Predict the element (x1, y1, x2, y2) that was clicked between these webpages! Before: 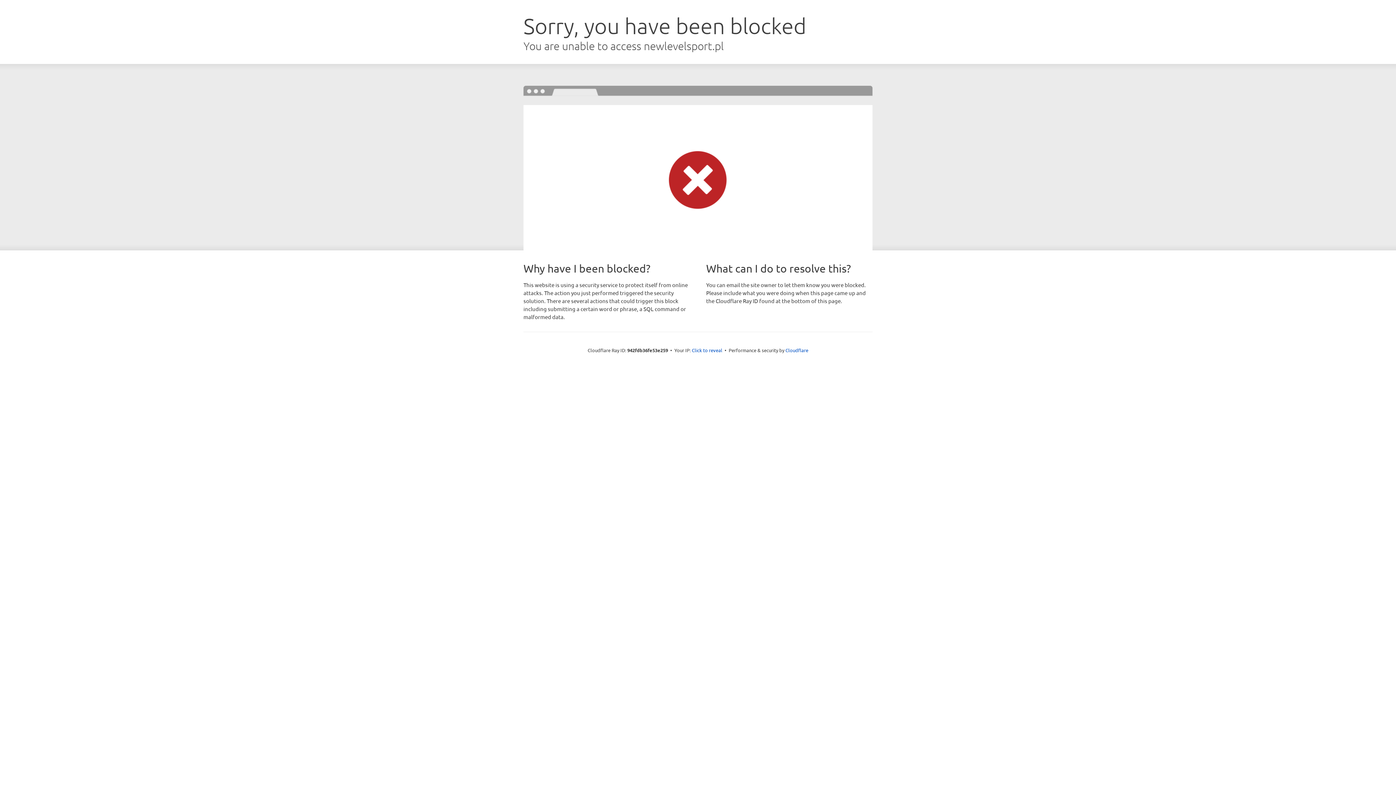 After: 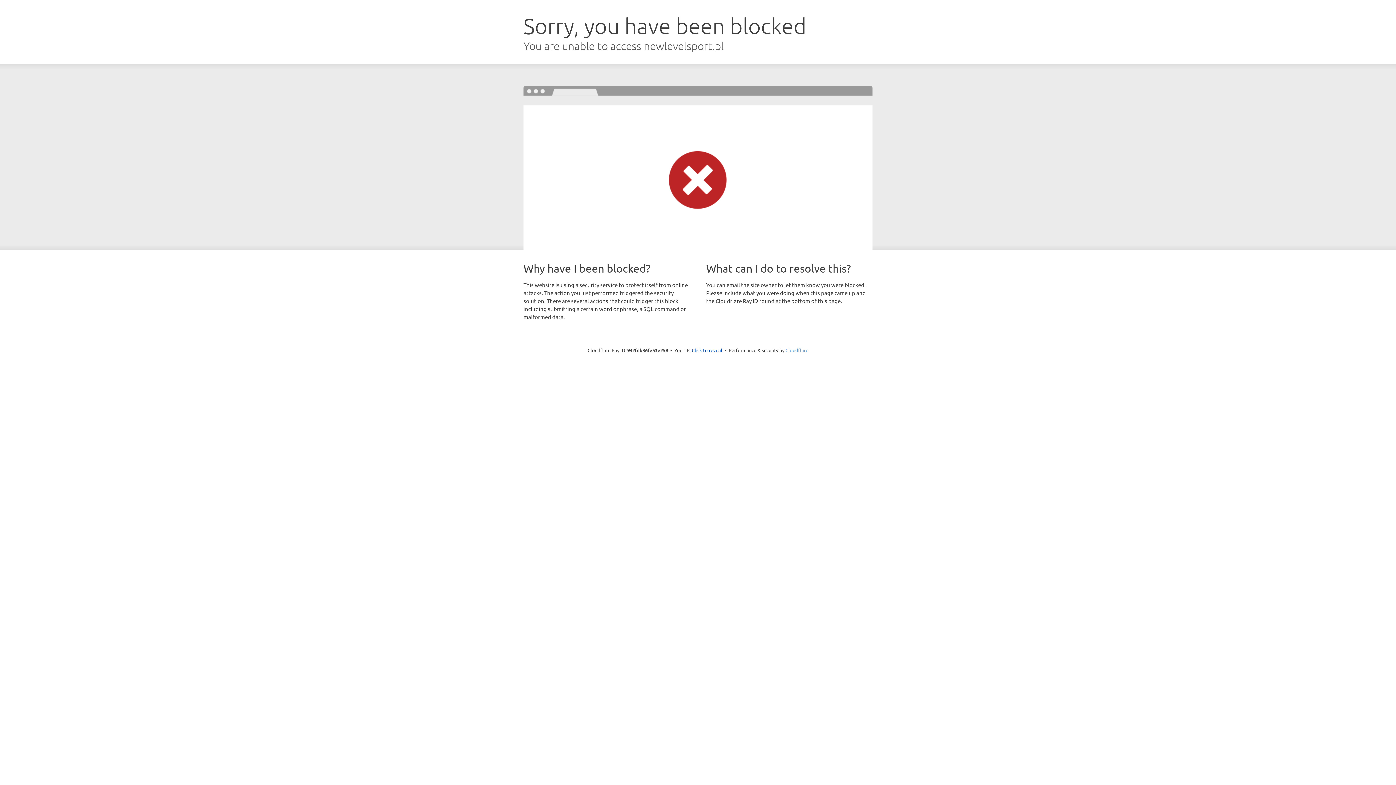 Action: bbox: (785, 347, 808, 353) label: Cloudflare